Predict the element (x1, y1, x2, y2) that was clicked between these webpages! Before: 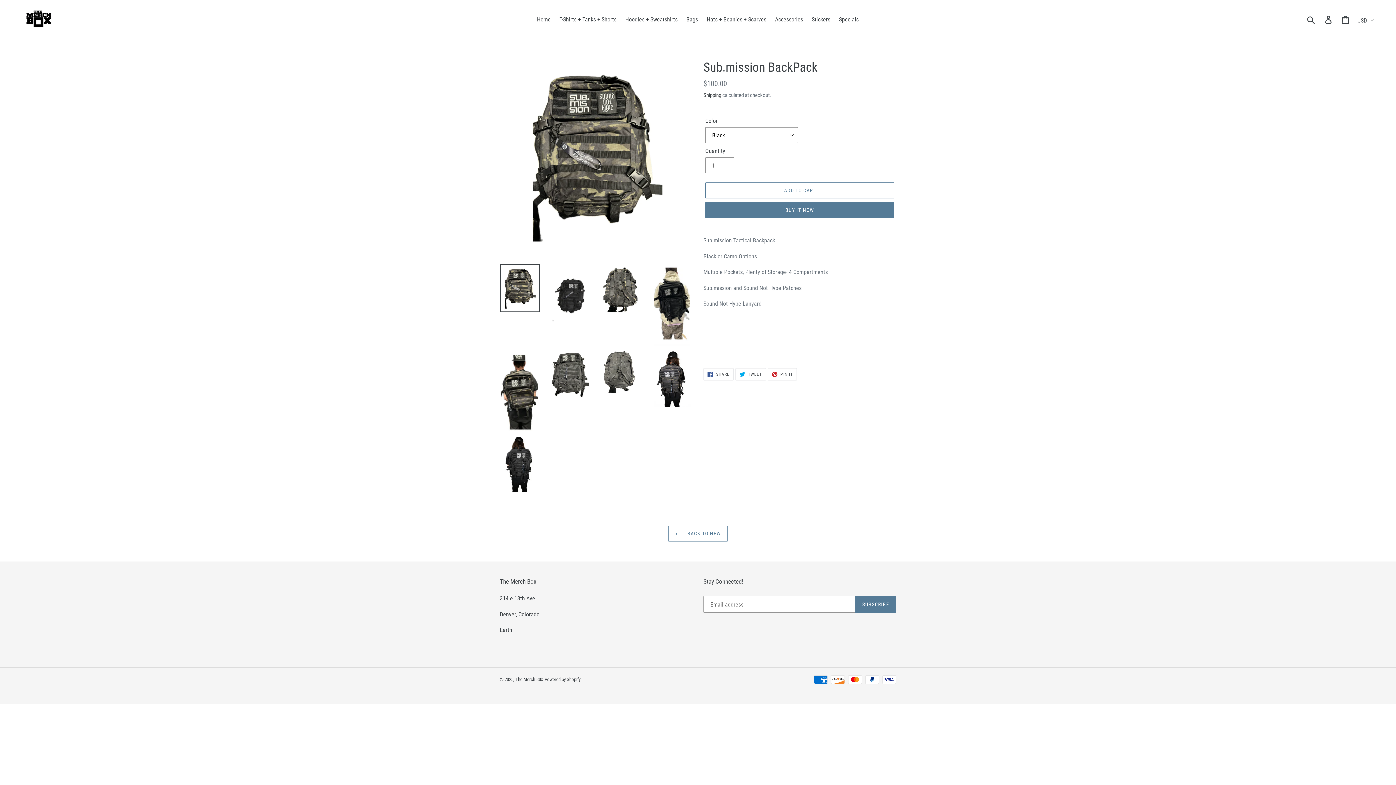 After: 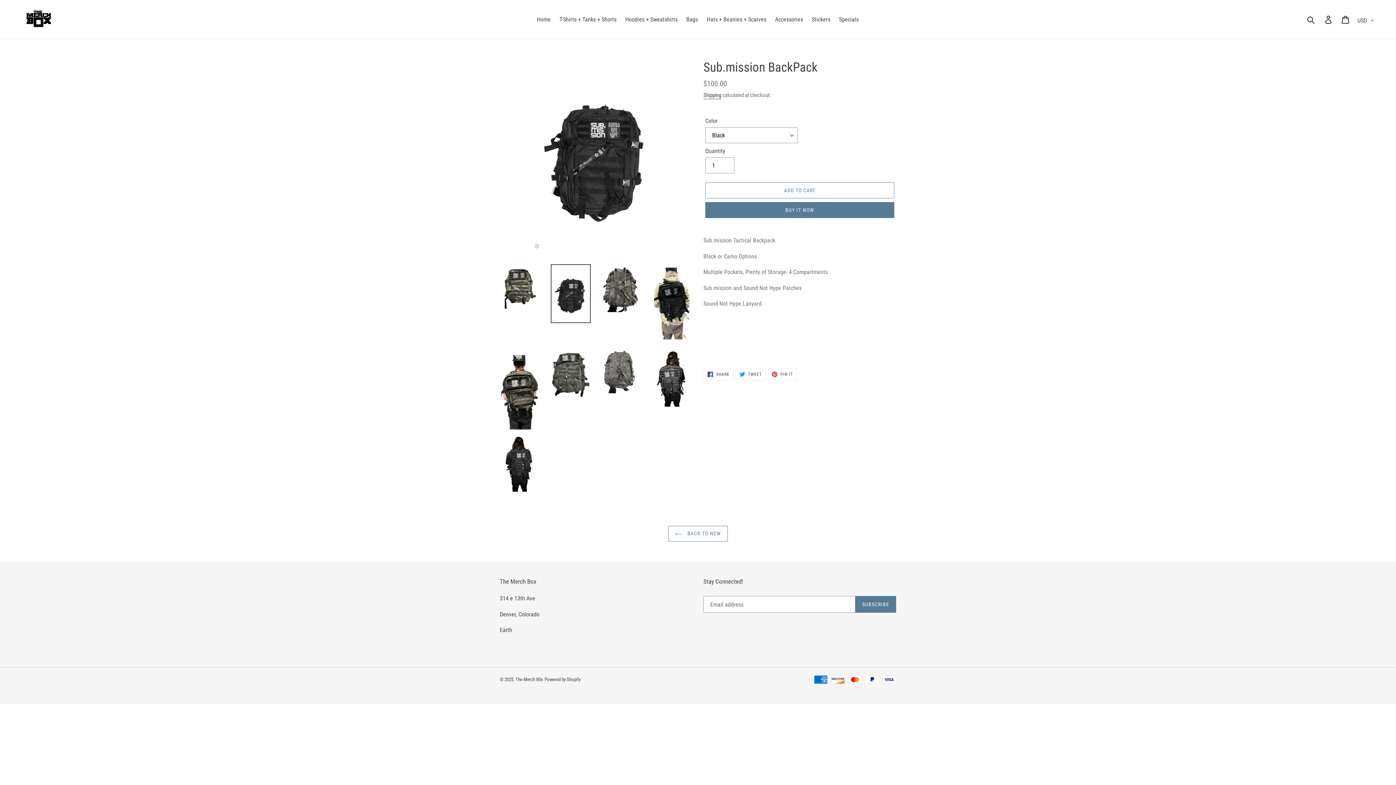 Action: bbox: (550, 264, 590, 323)